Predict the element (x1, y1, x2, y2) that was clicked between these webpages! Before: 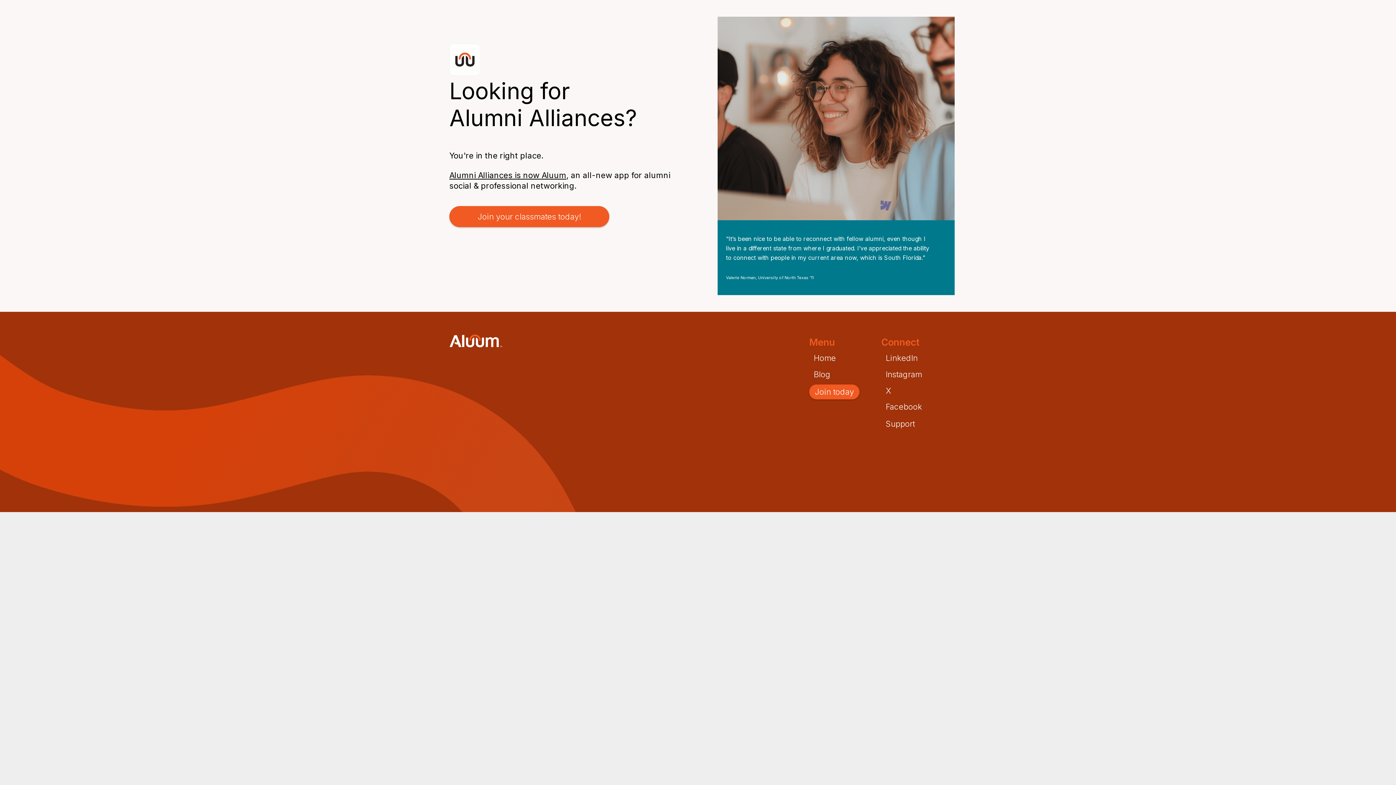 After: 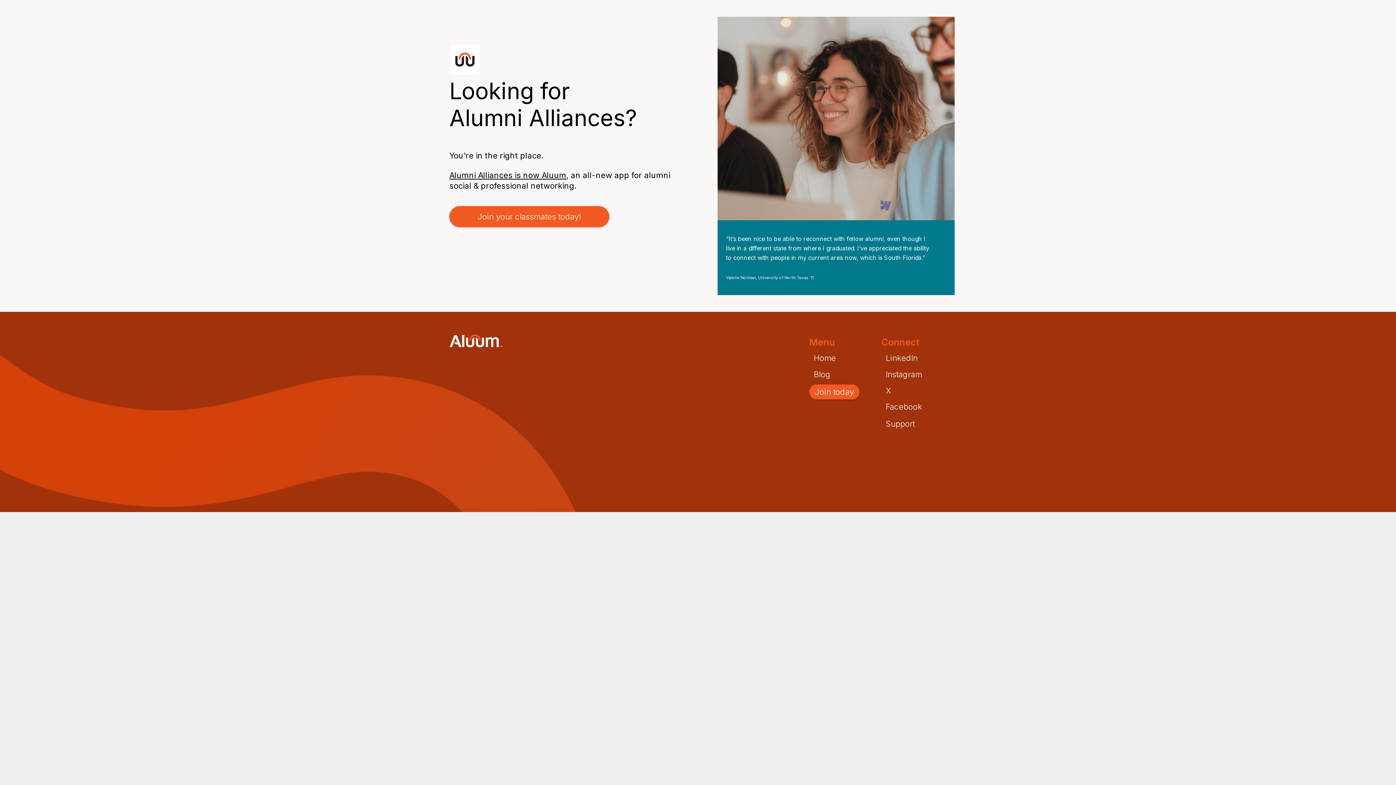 Action: label: Blog bbox: (814, 372, 830, 378)